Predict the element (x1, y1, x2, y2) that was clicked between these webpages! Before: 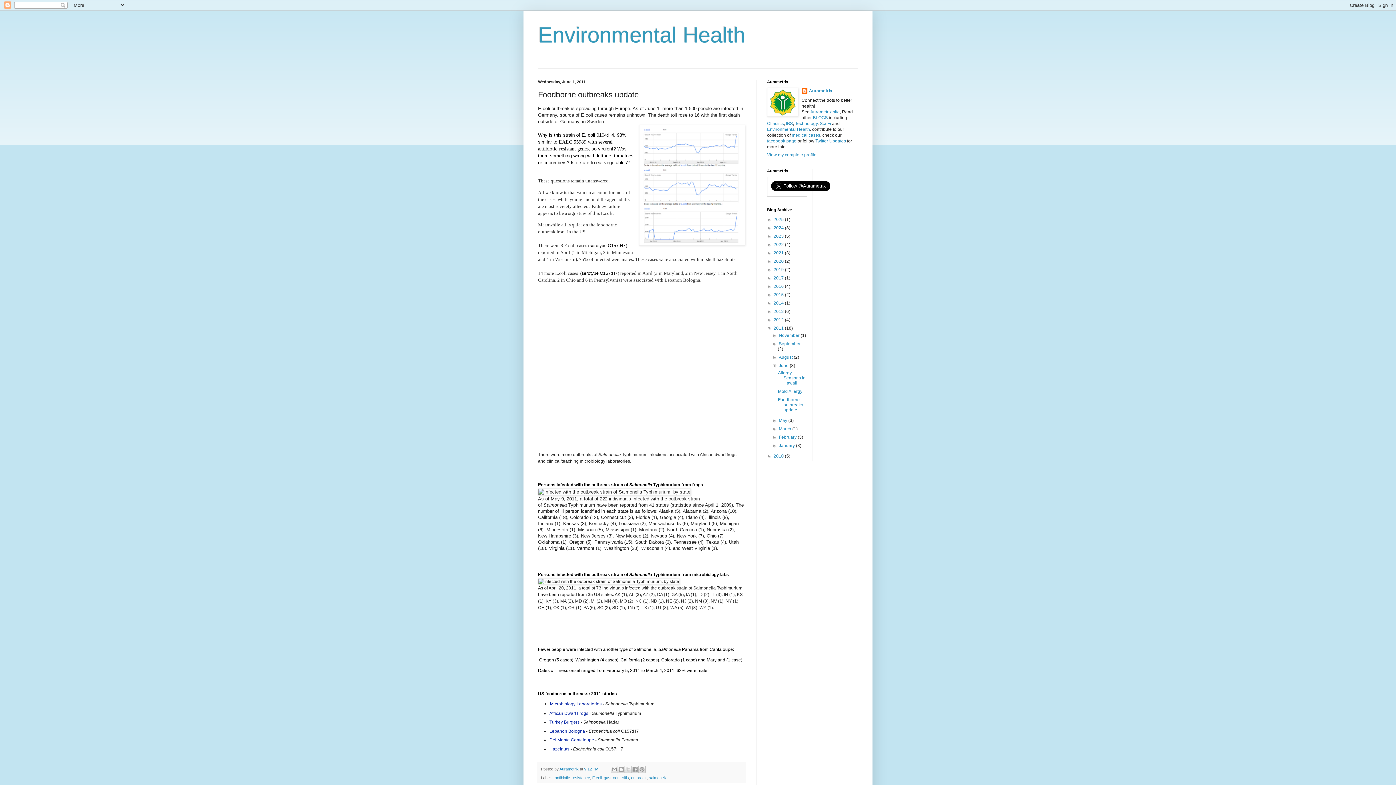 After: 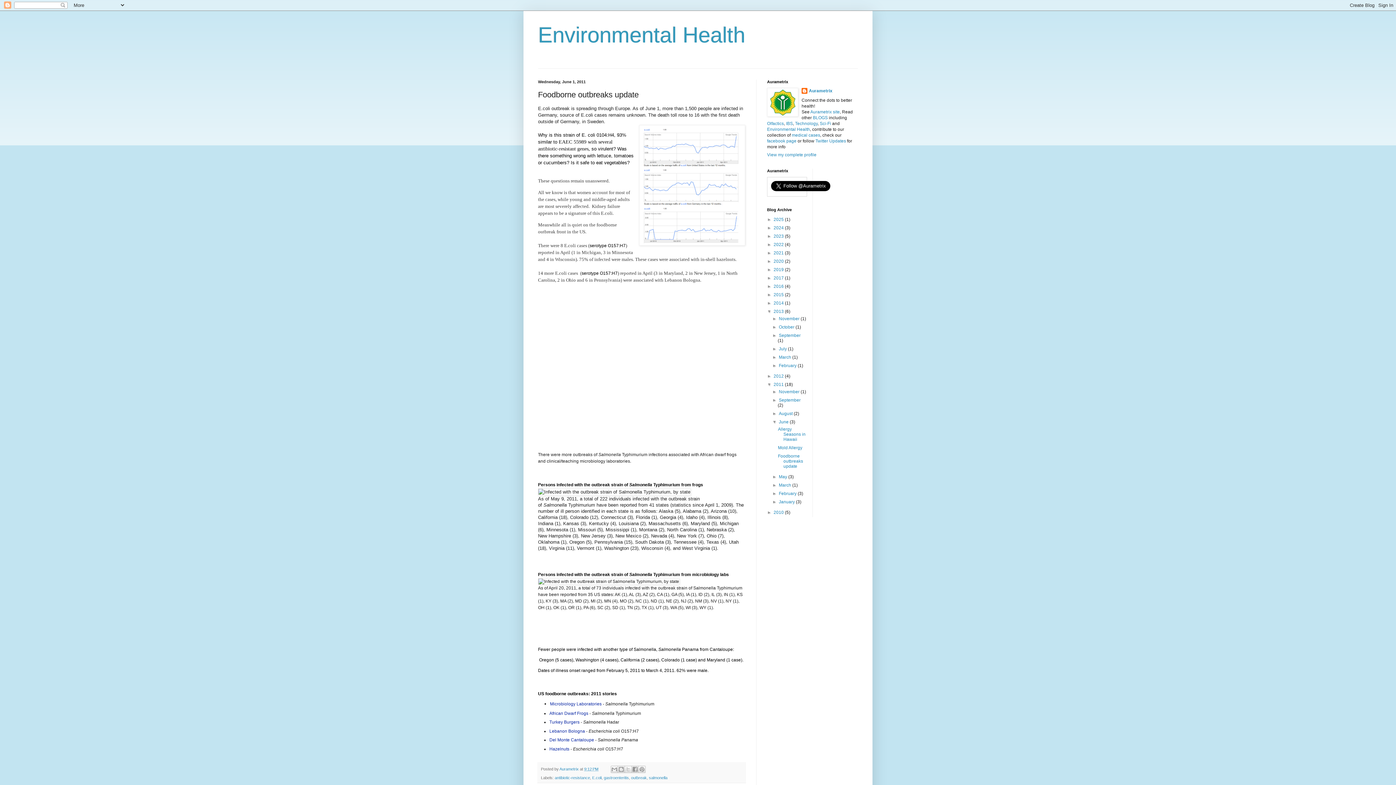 Action: bbox: (767, 309, 773, 314) label: ►  